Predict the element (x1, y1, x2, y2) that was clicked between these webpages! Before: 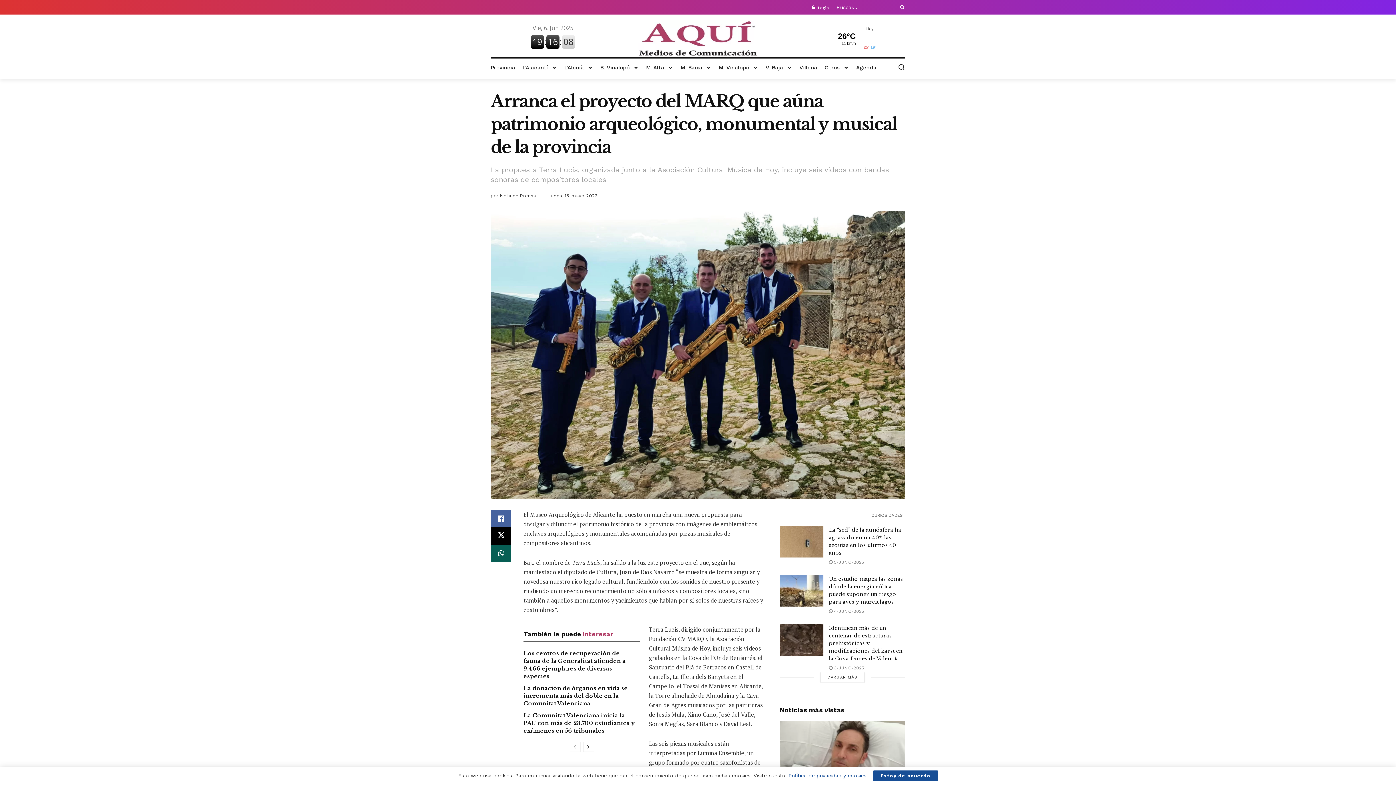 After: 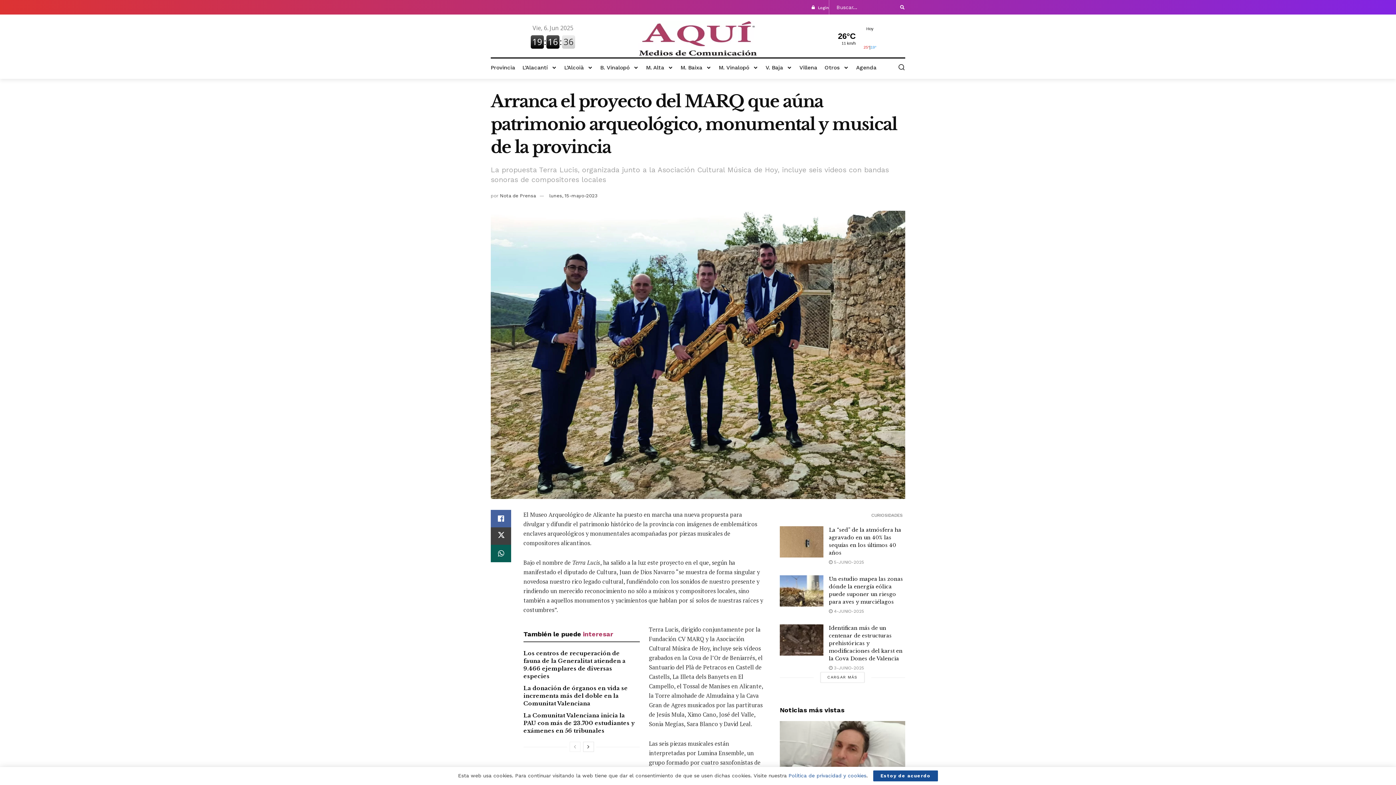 Action: bbox: (490, 527, 511, 545)